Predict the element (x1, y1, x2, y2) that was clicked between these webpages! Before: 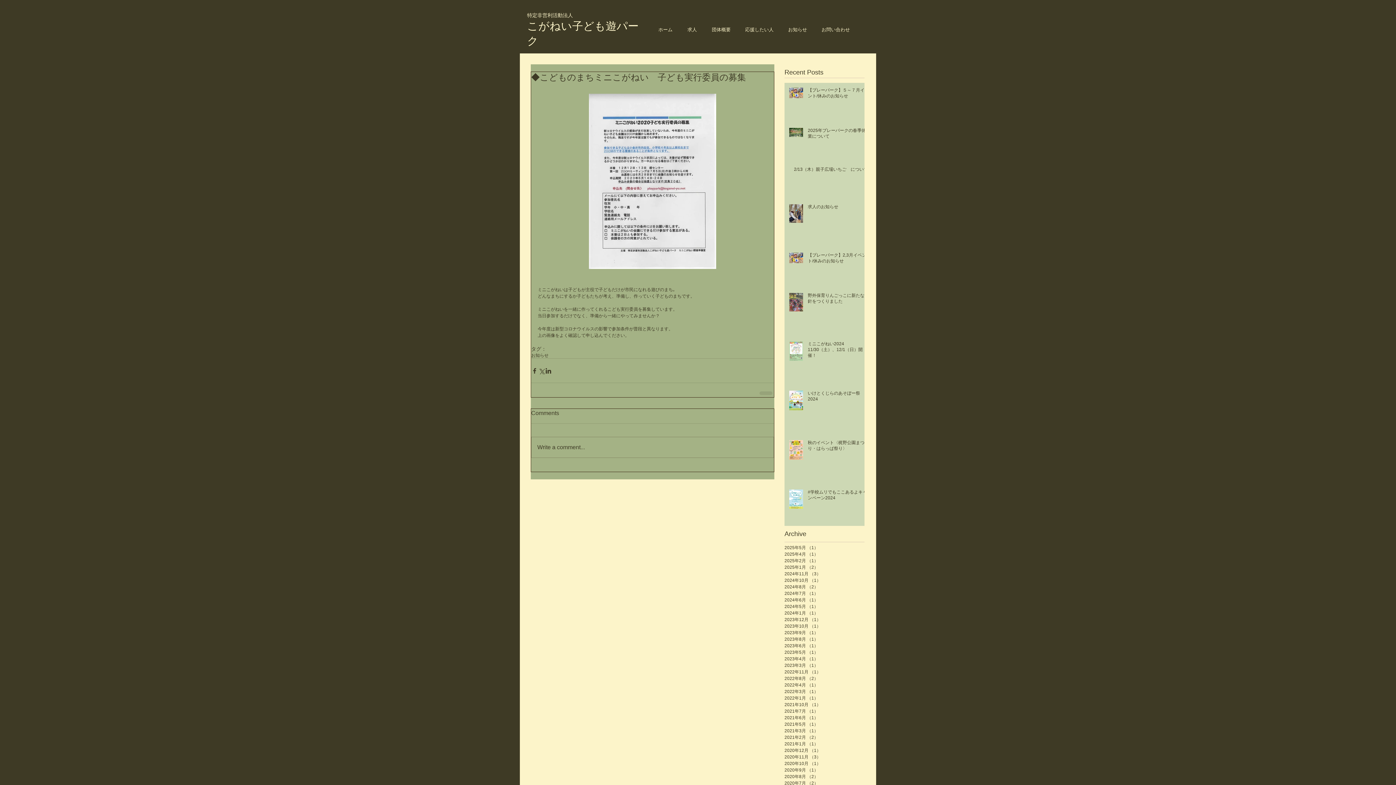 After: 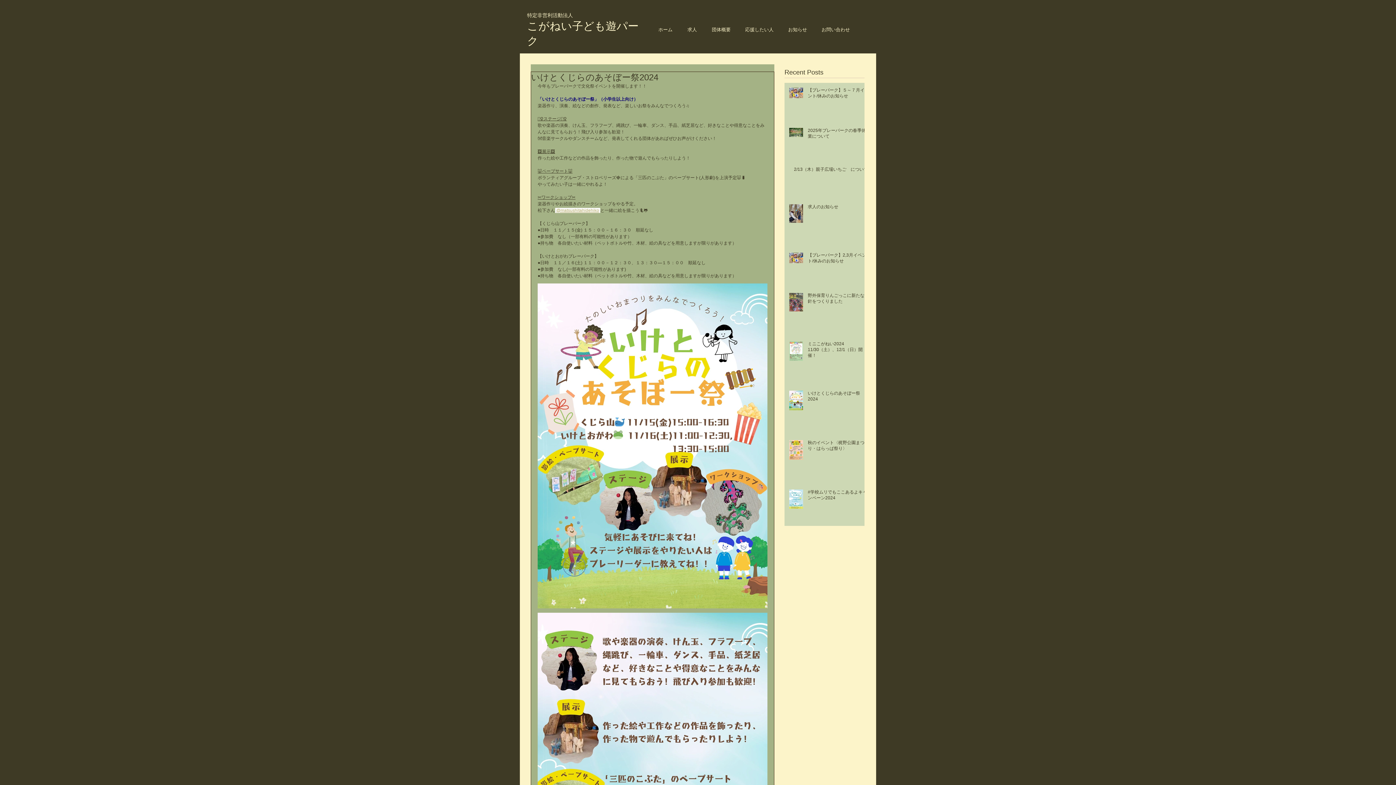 Action: label: いけとくじらのあそぼー祭2024 bbox: (808, 390, 869, 405)